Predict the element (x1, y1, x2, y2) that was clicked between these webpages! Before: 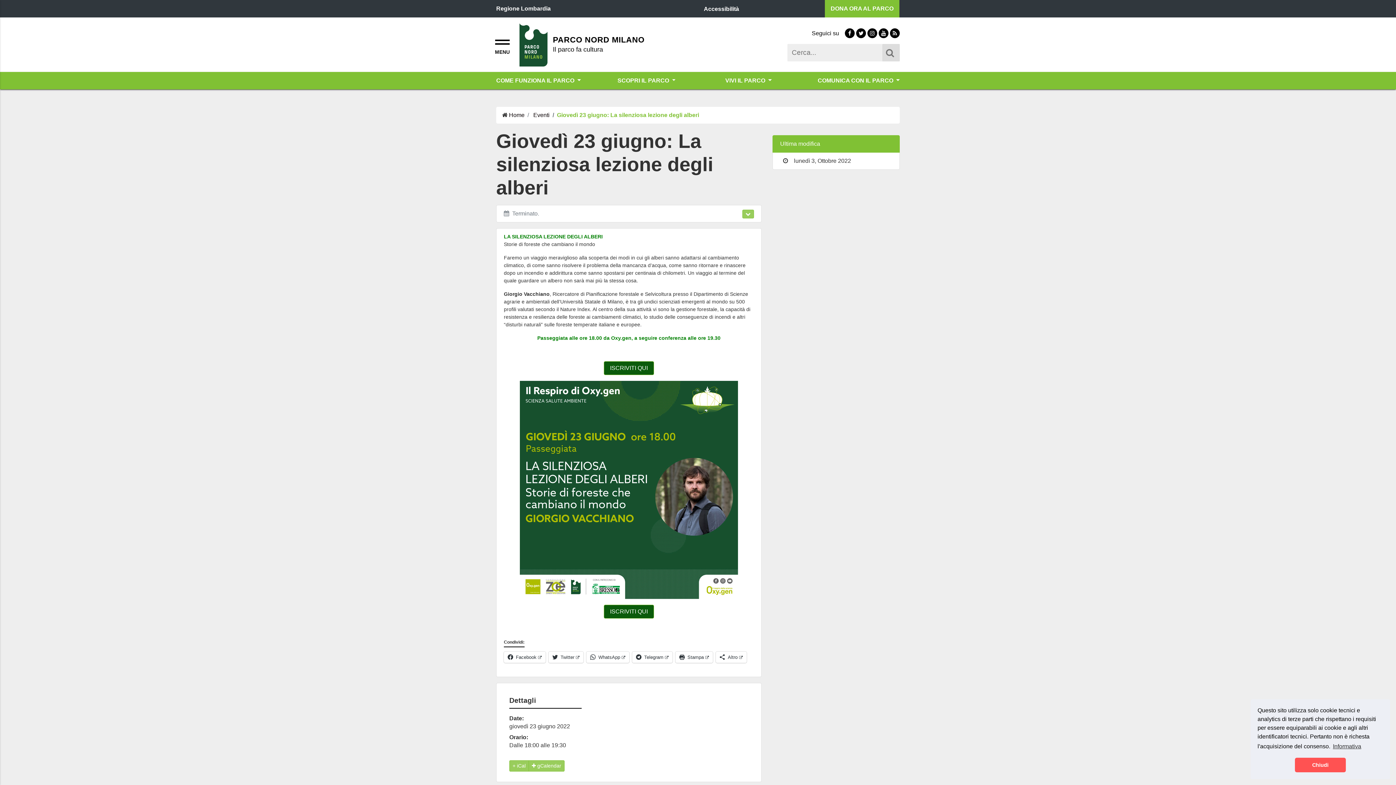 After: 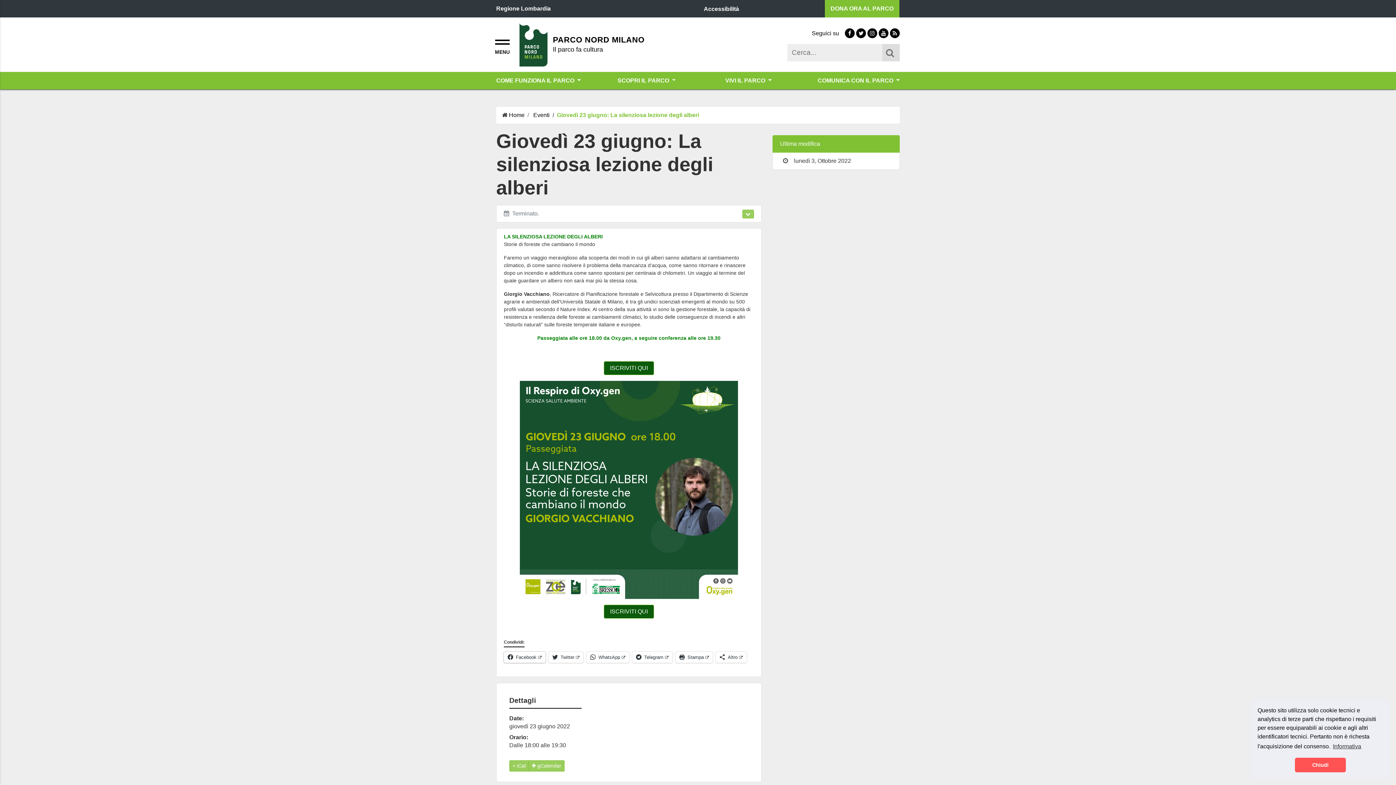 Action: label: Facebook bbox: (504, 652, 545, 663)